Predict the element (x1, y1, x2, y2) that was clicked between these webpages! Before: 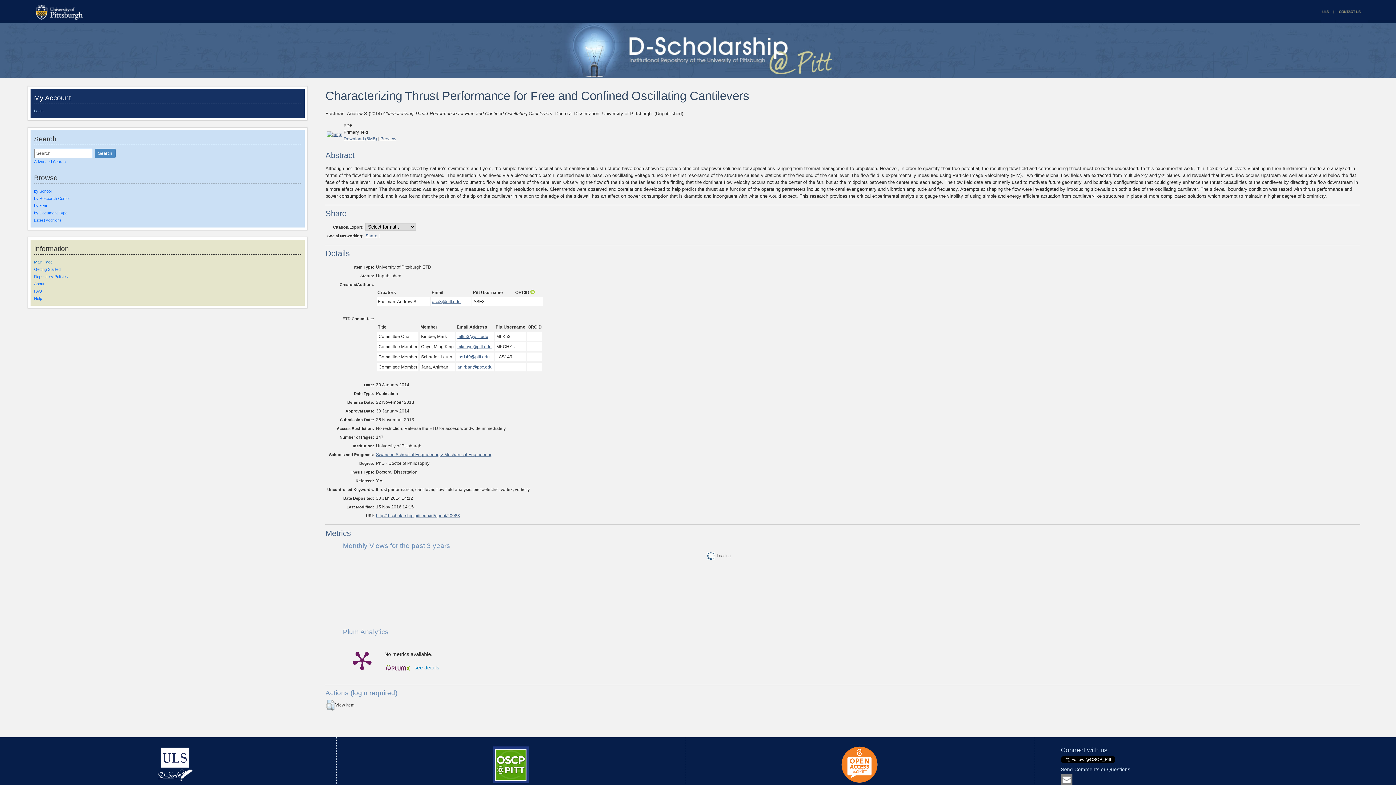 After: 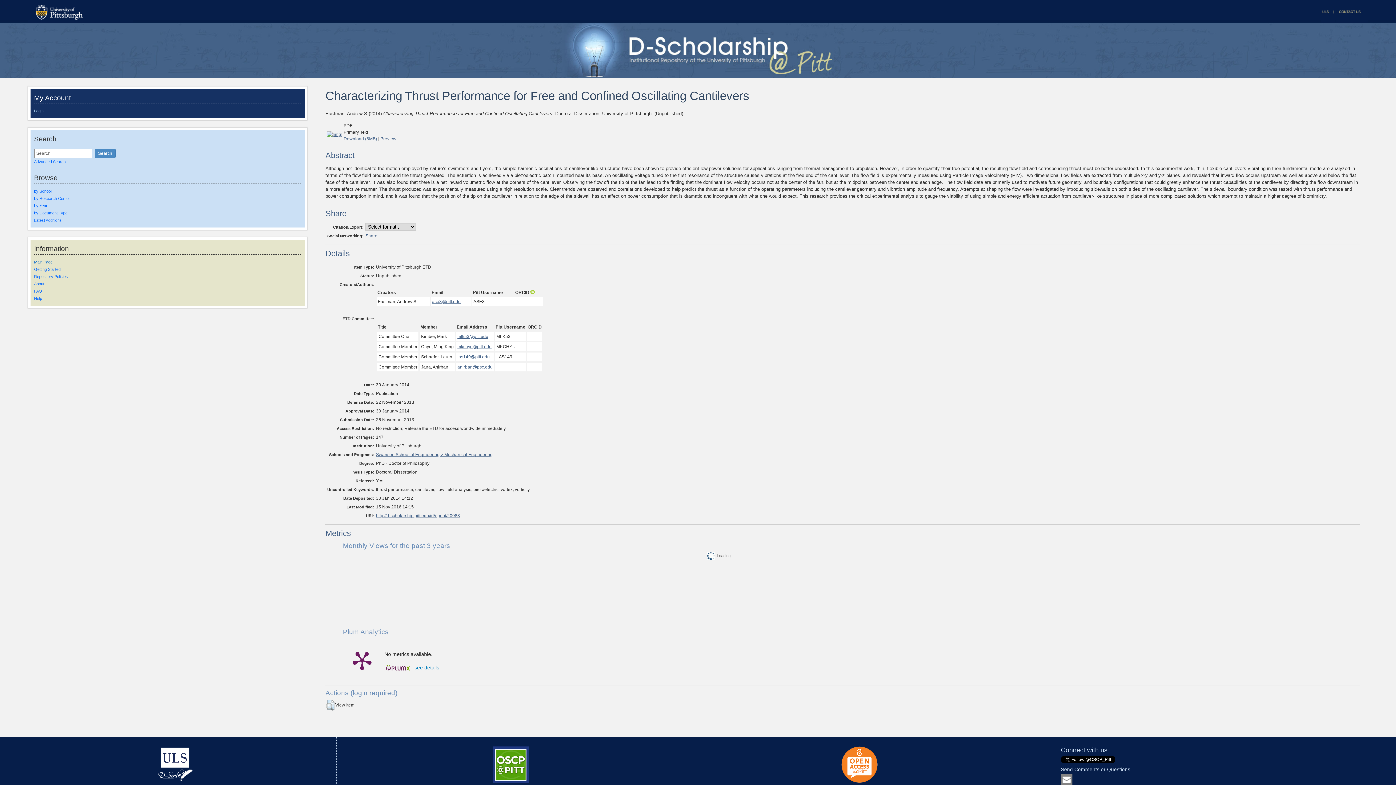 Action: bbox: (340, 638, 383, 682)